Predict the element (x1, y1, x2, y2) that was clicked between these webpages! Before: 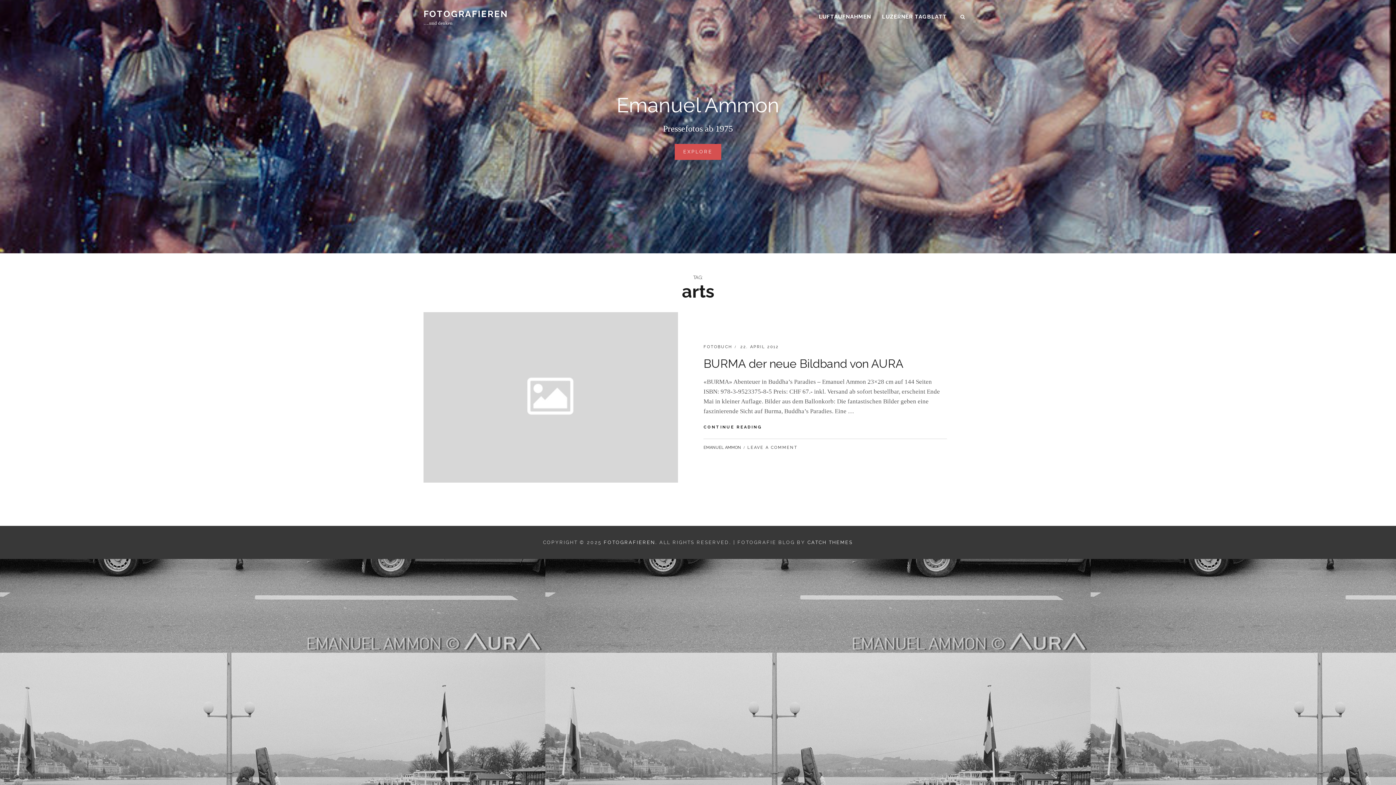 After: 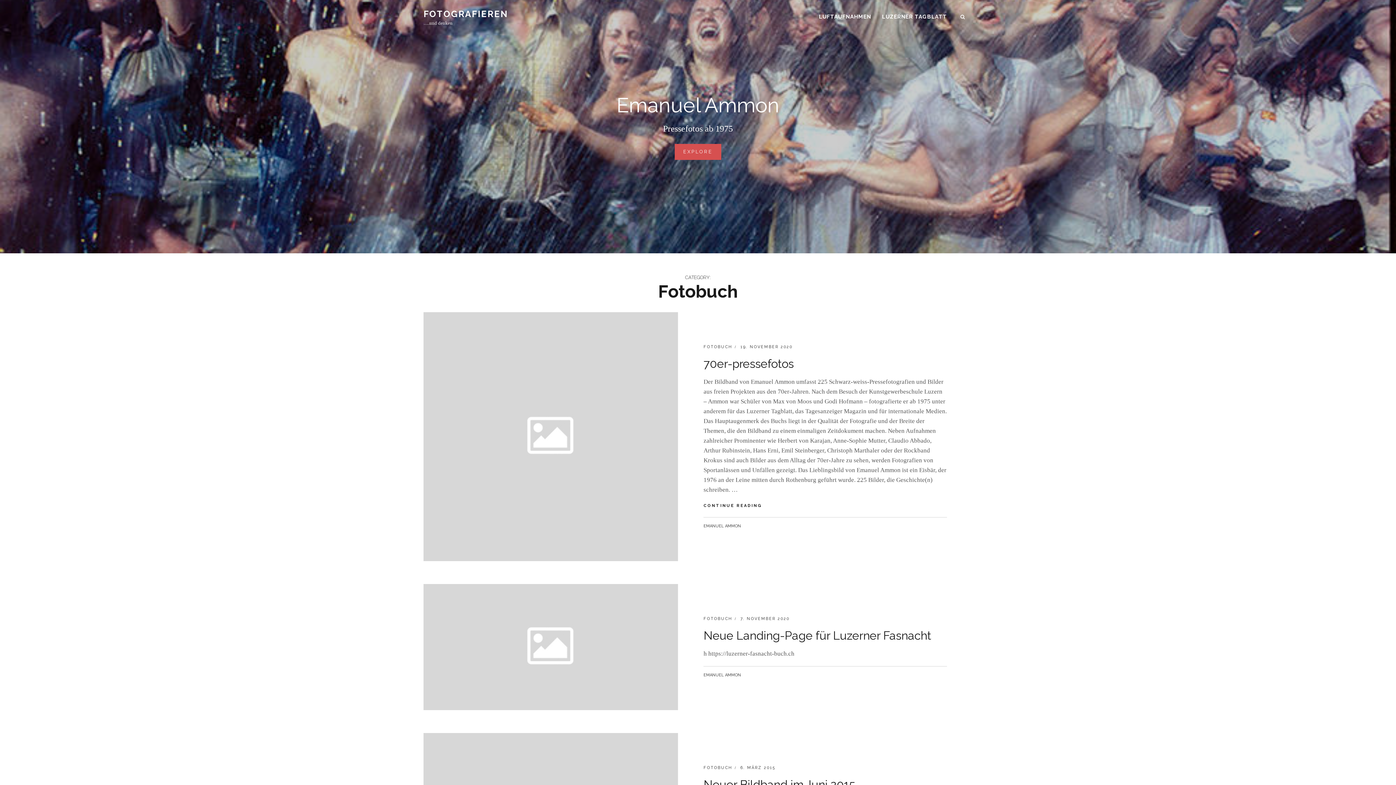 Action: label: FOTOBUCH bbox: (703, 344, 732, 349)